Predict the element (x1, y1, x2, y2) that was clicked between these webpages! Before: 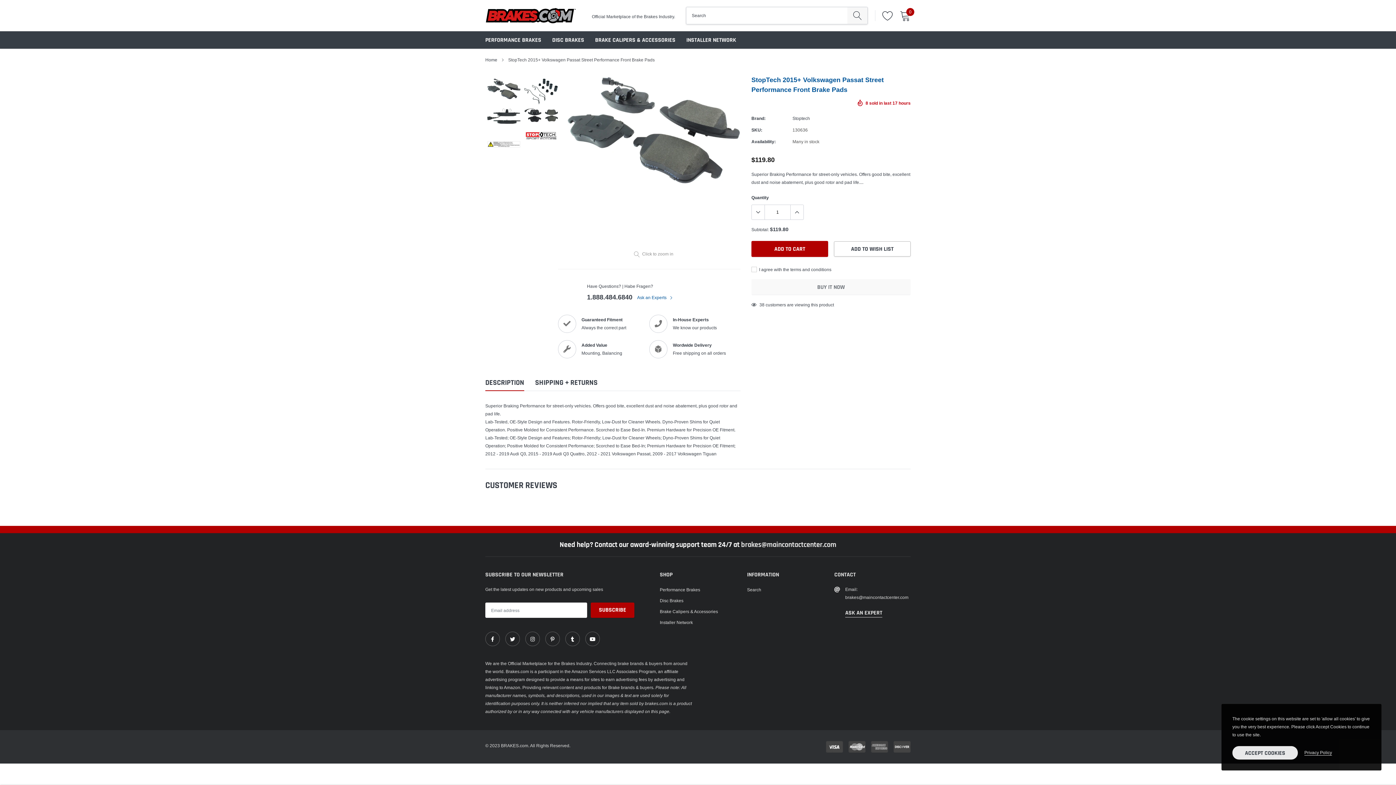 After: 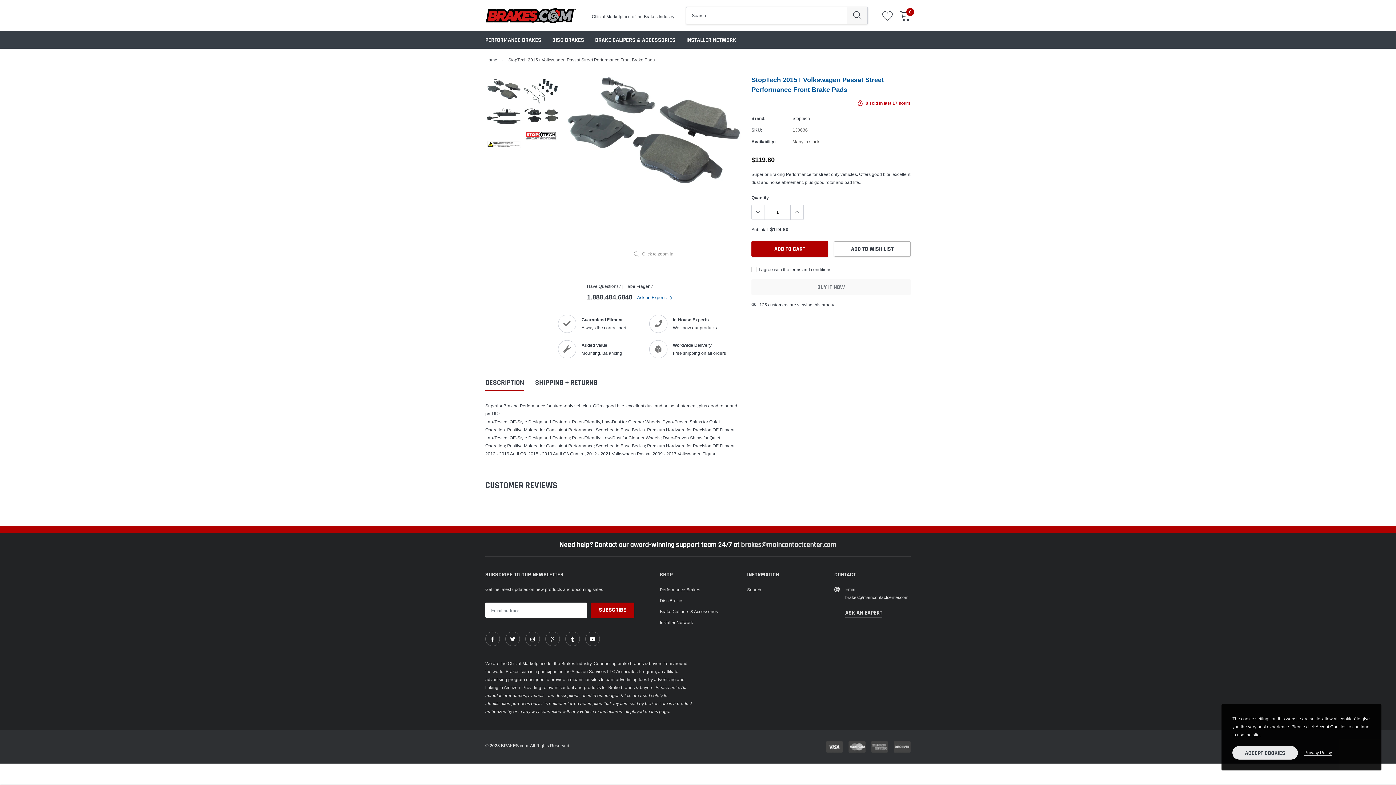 Action: label: link bbox: (585, 632, 600, 646)